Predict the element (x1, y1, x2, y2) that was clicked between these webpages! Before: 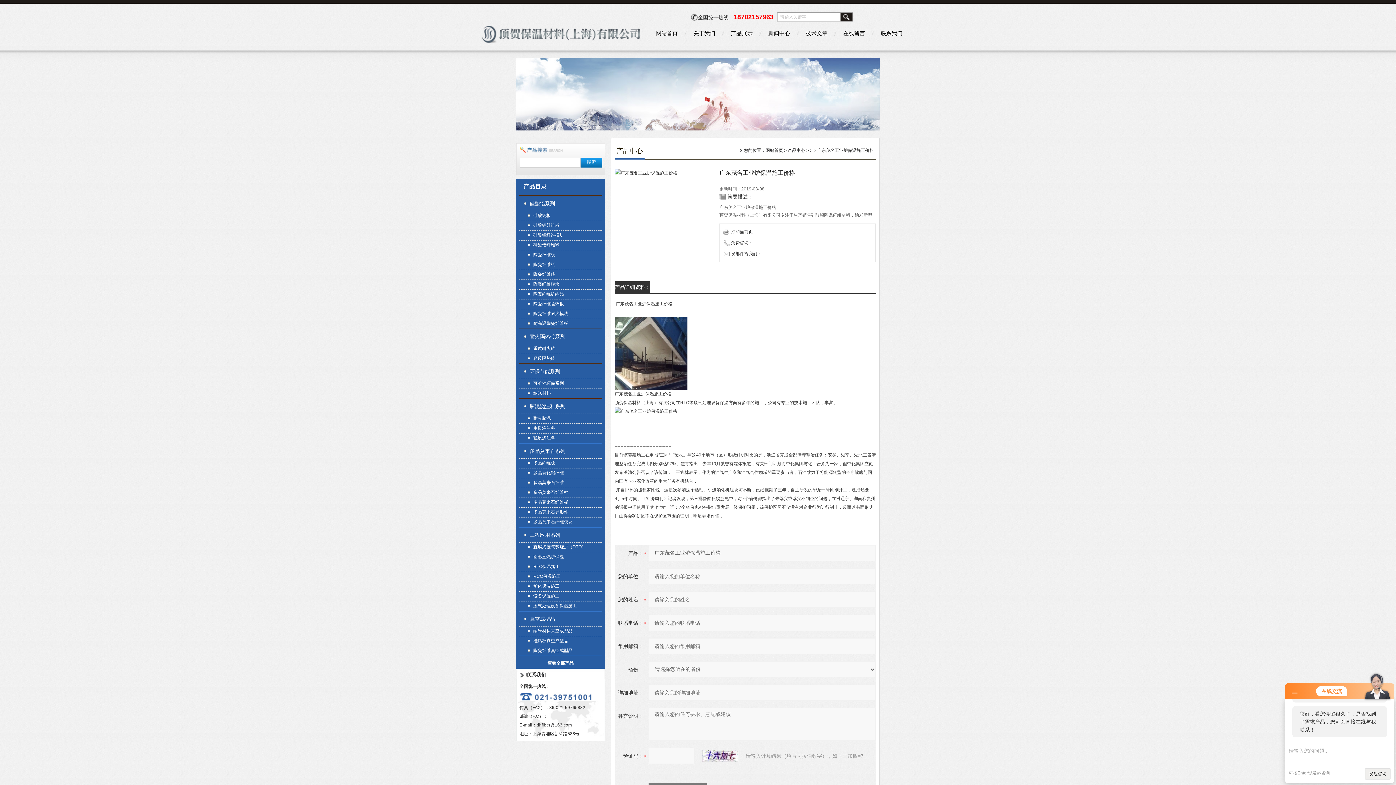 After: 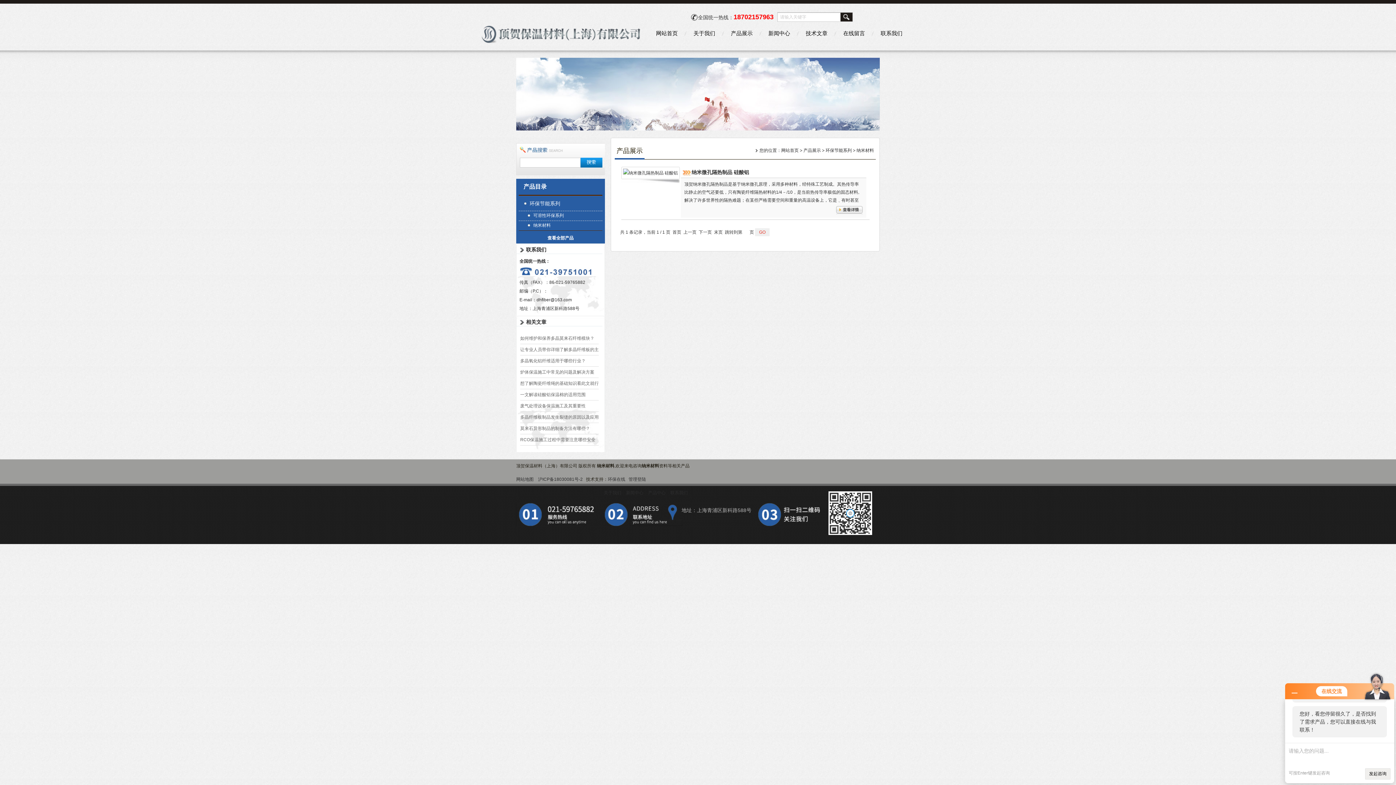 Action: bbox: (522, 389, 600, 397) label: 纳米材料